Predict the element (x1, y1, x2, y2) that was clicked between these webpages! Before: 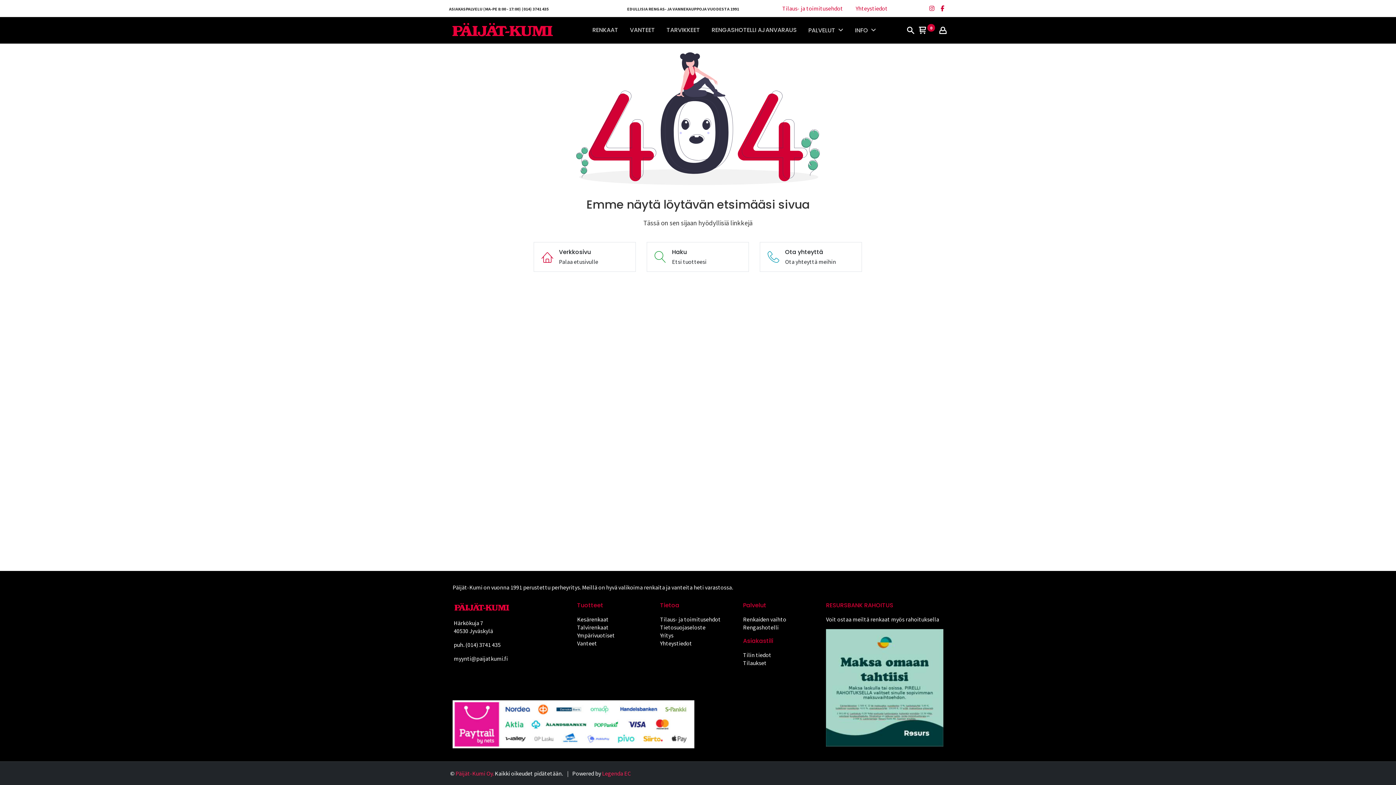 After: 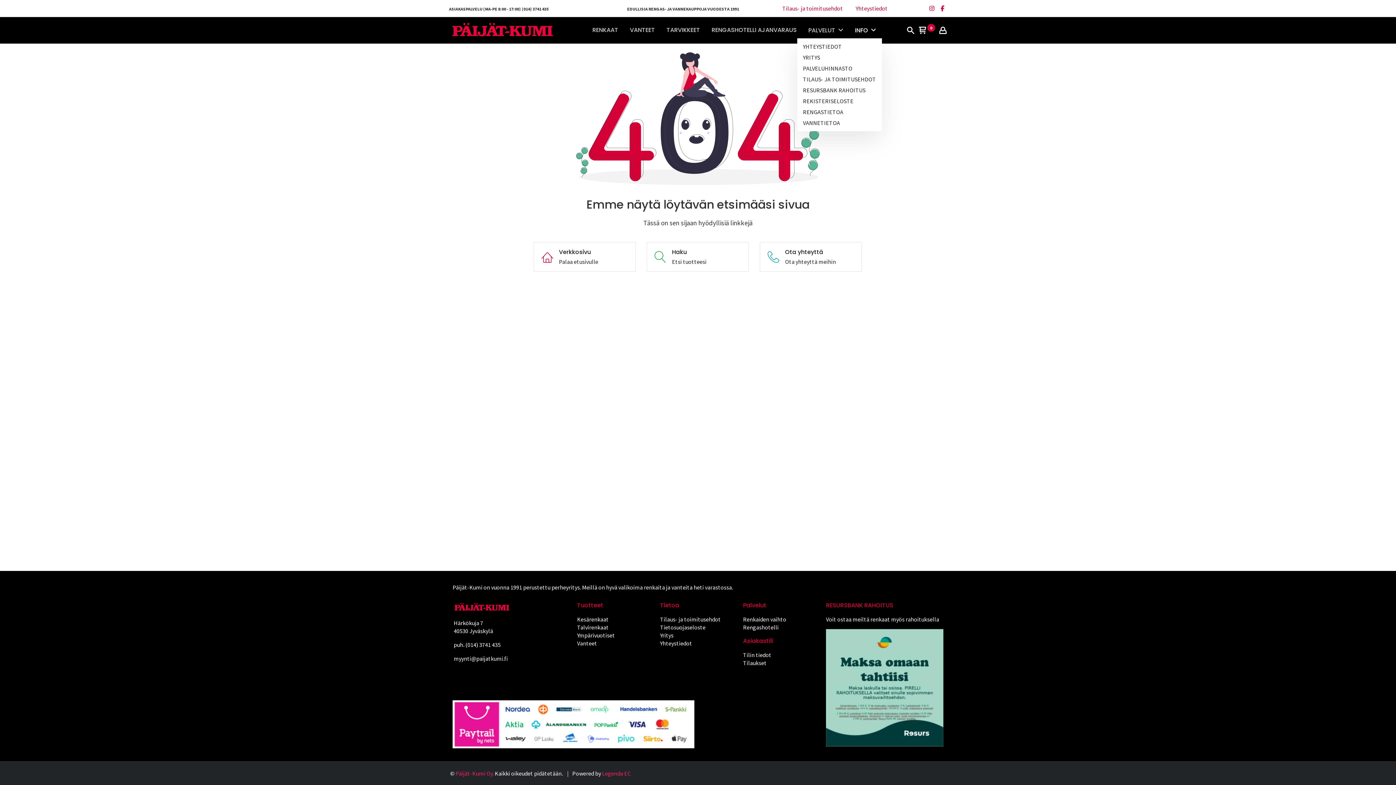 Action: bbox: (849, 23, 882, 37) label: INFO 